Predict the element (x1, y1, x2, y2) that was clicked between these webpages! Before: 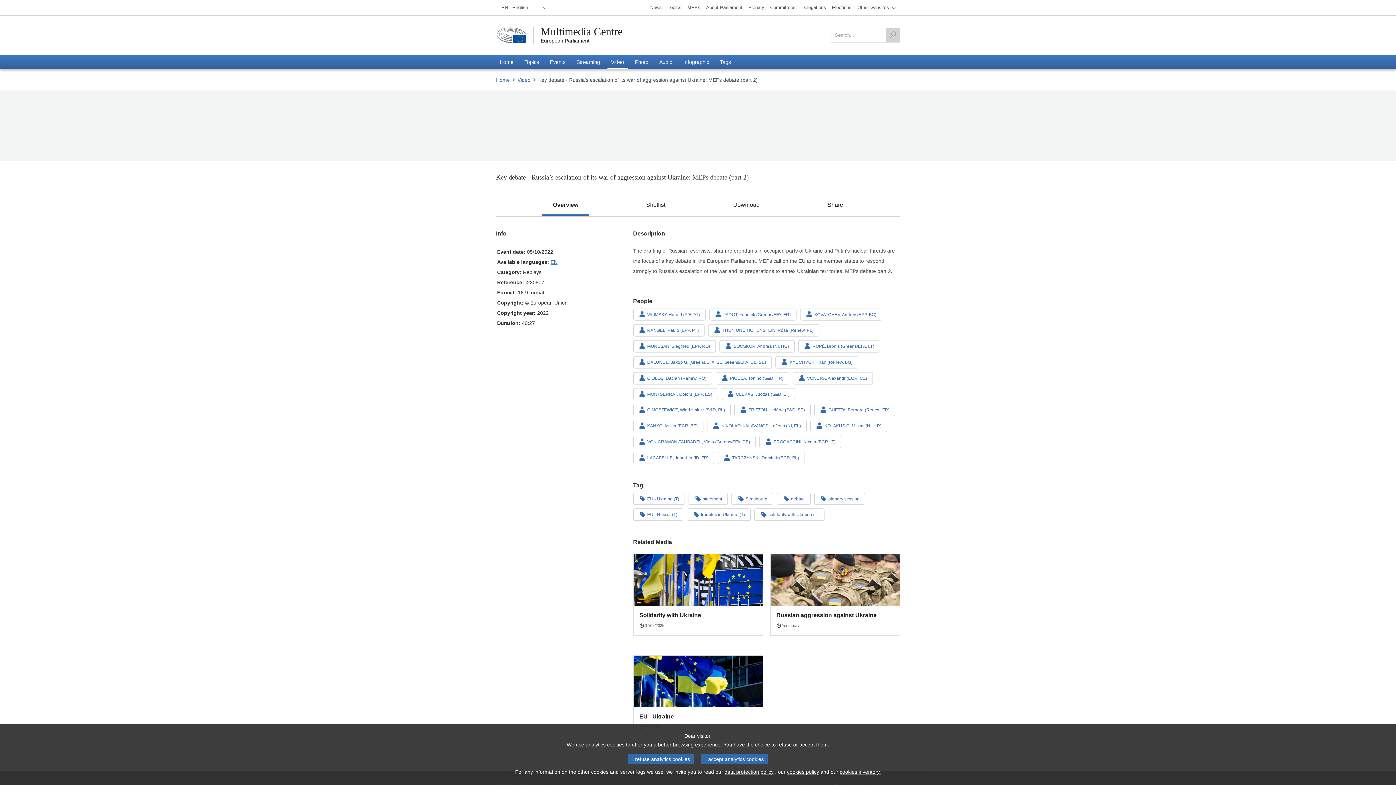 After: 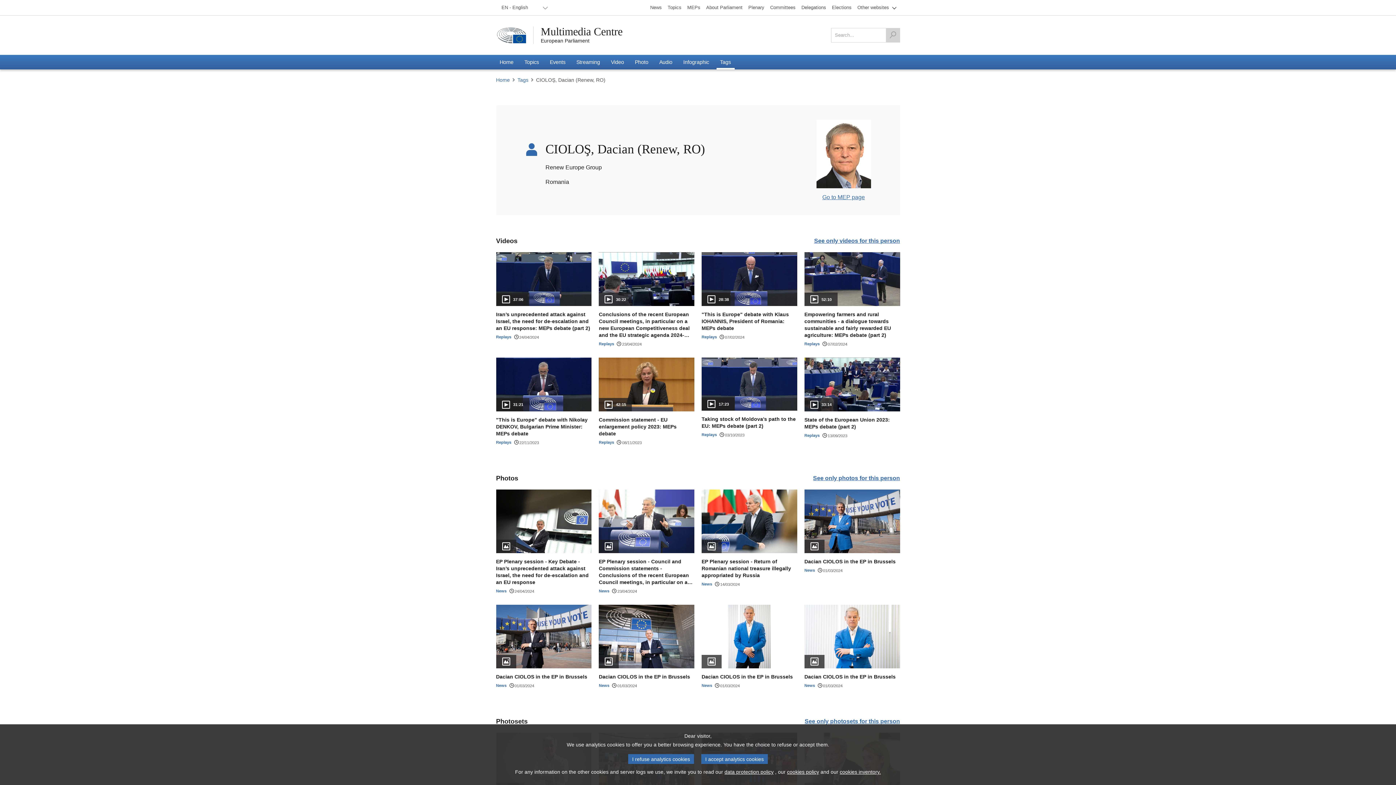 Action: label: CIOLOŞ, Dacian (Renew, RO) bbox: (633, 372, 712, 384)